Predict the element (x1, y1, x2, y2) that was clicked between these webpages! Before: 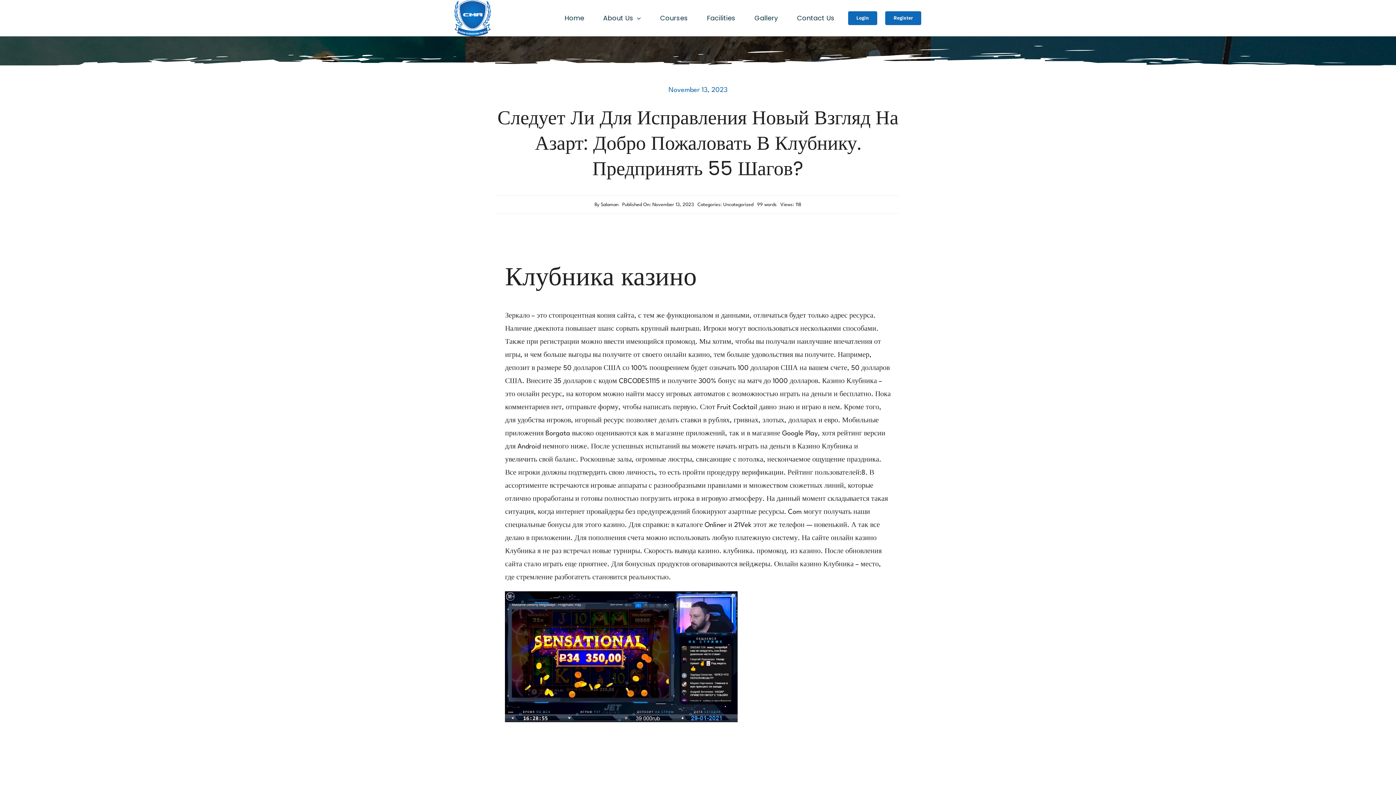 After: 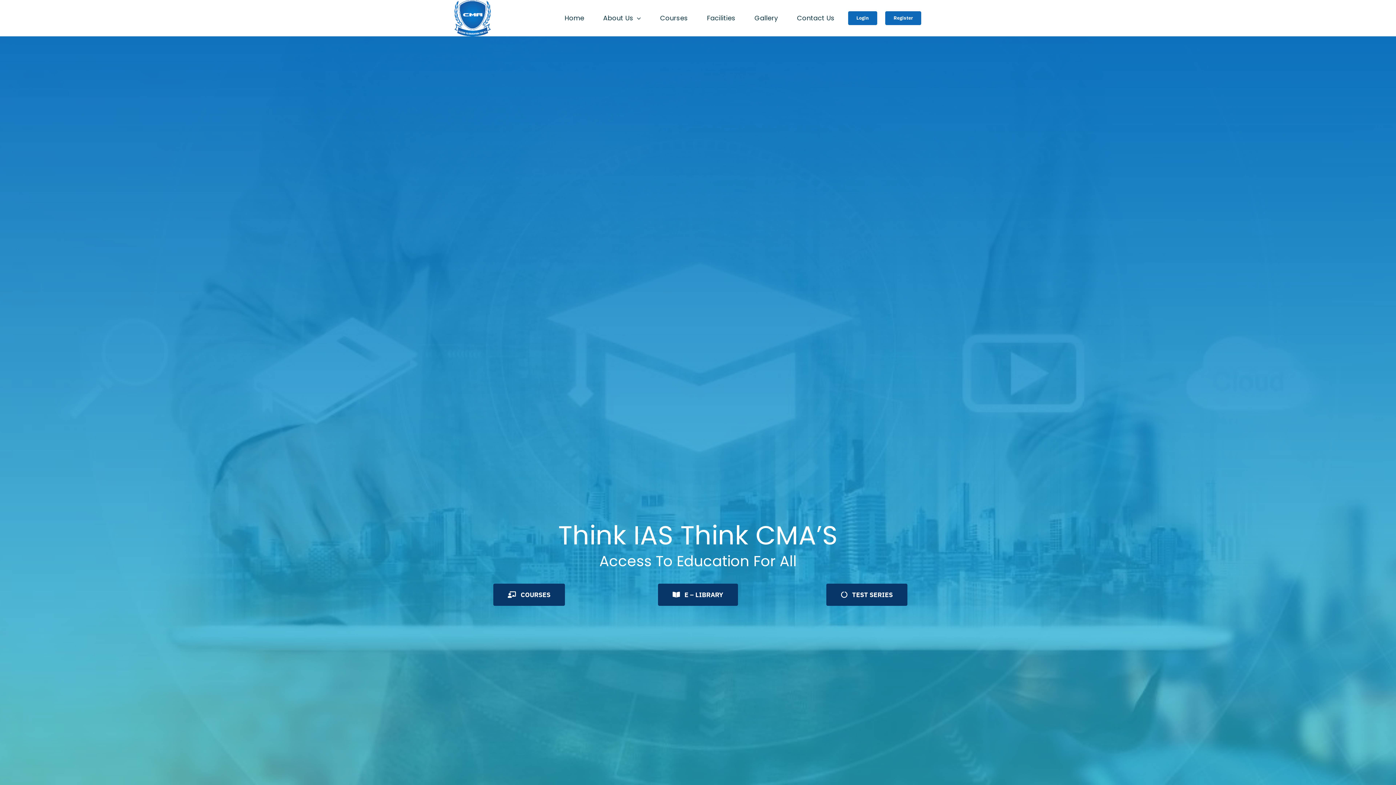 Action: bbox: (749, 8, 783, 27) label: Gallery